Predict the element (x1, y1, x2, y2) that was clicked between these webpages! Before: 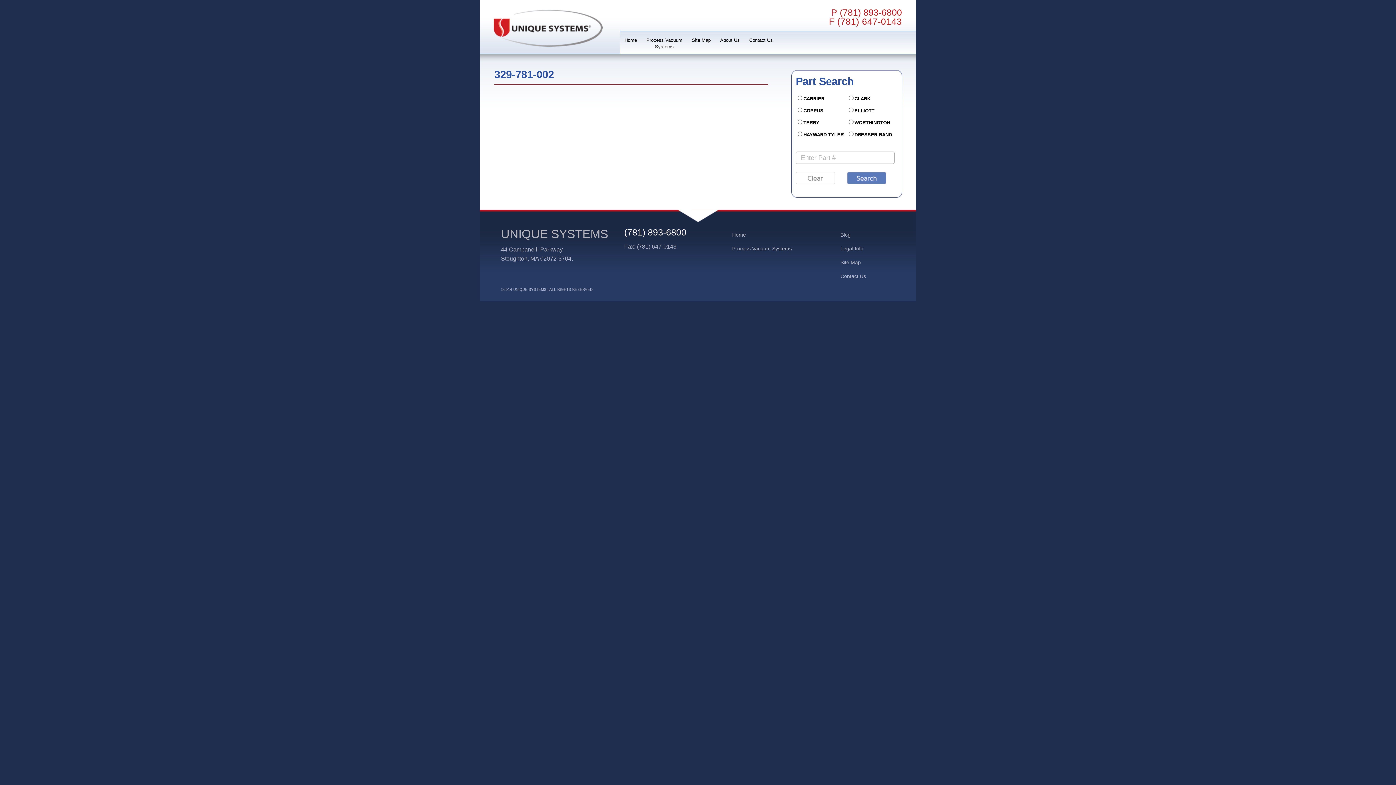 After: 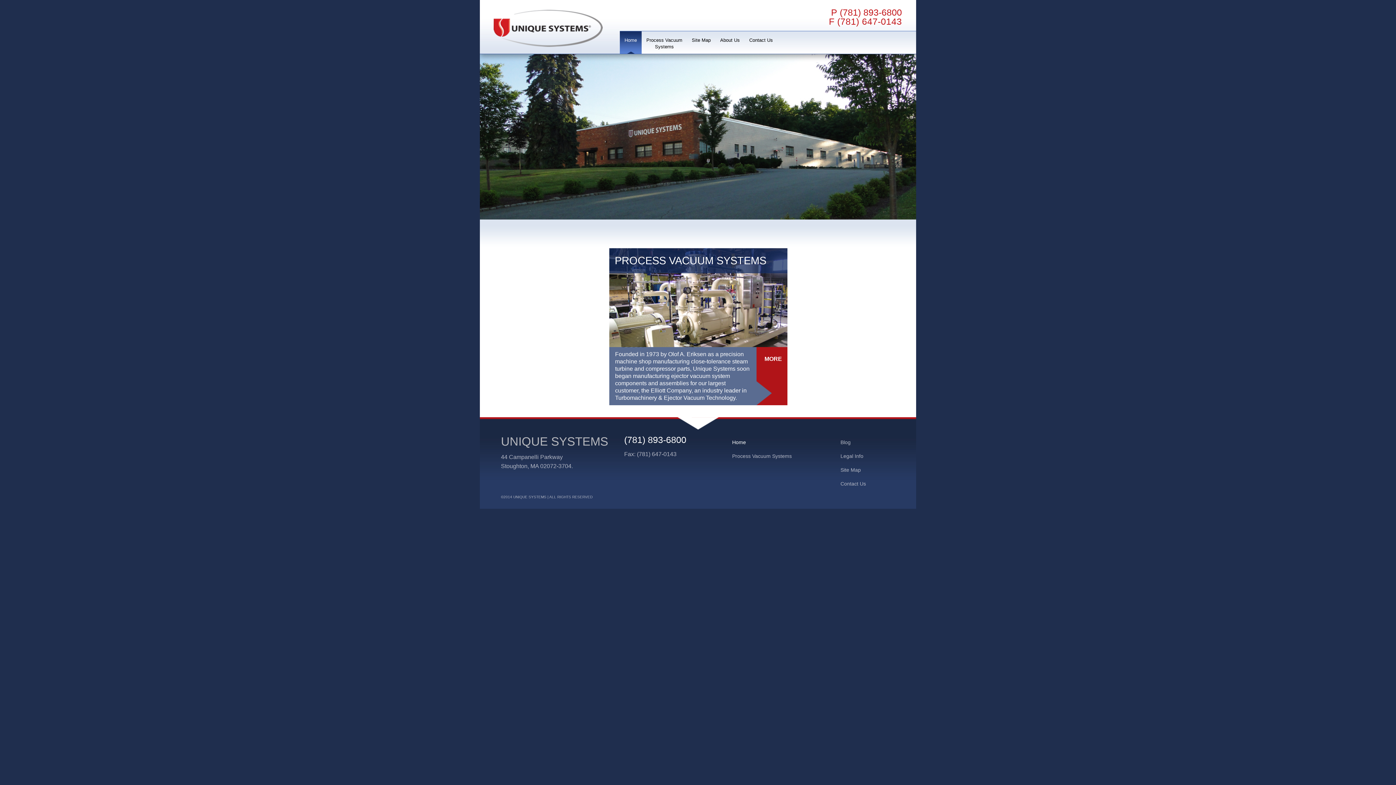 Action: bbox: (620, 31, 641, 53) label: Home